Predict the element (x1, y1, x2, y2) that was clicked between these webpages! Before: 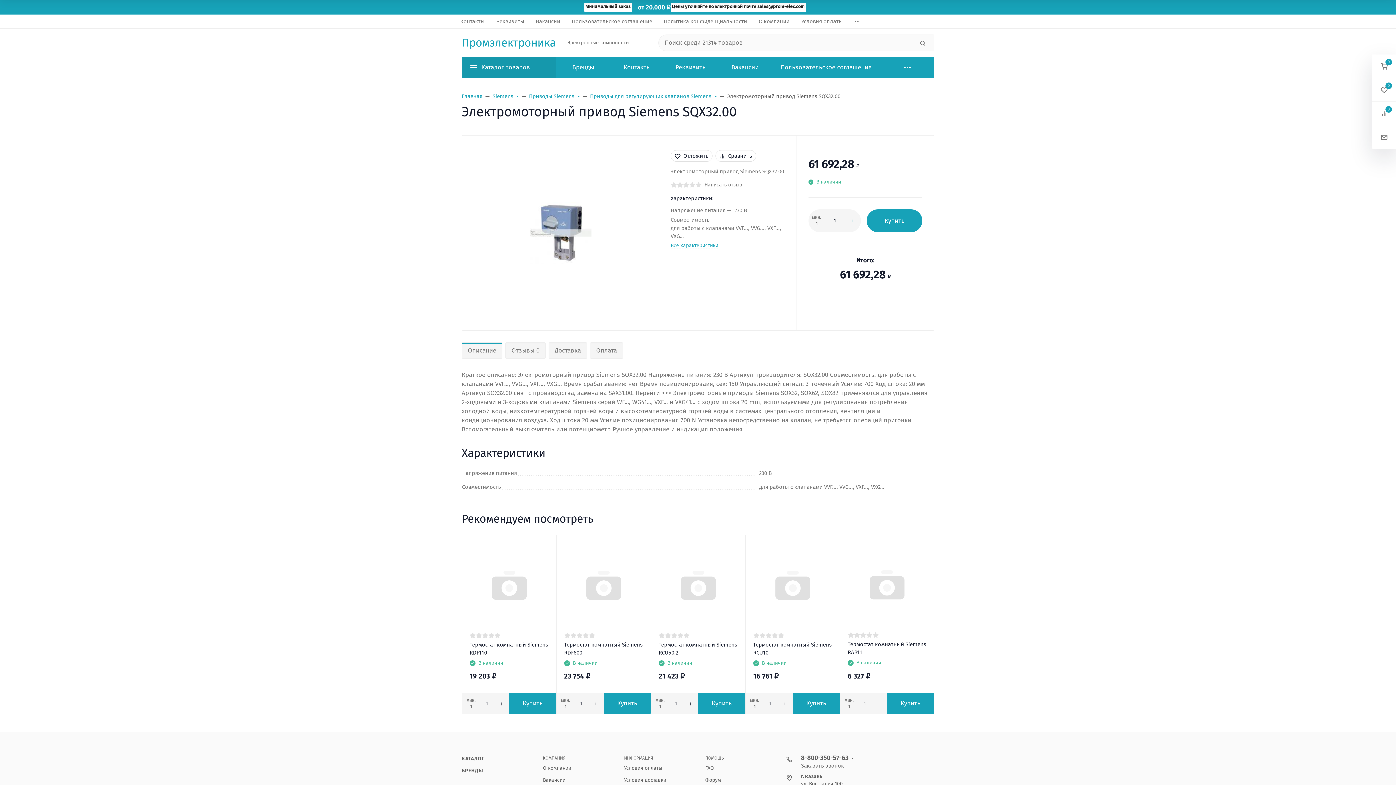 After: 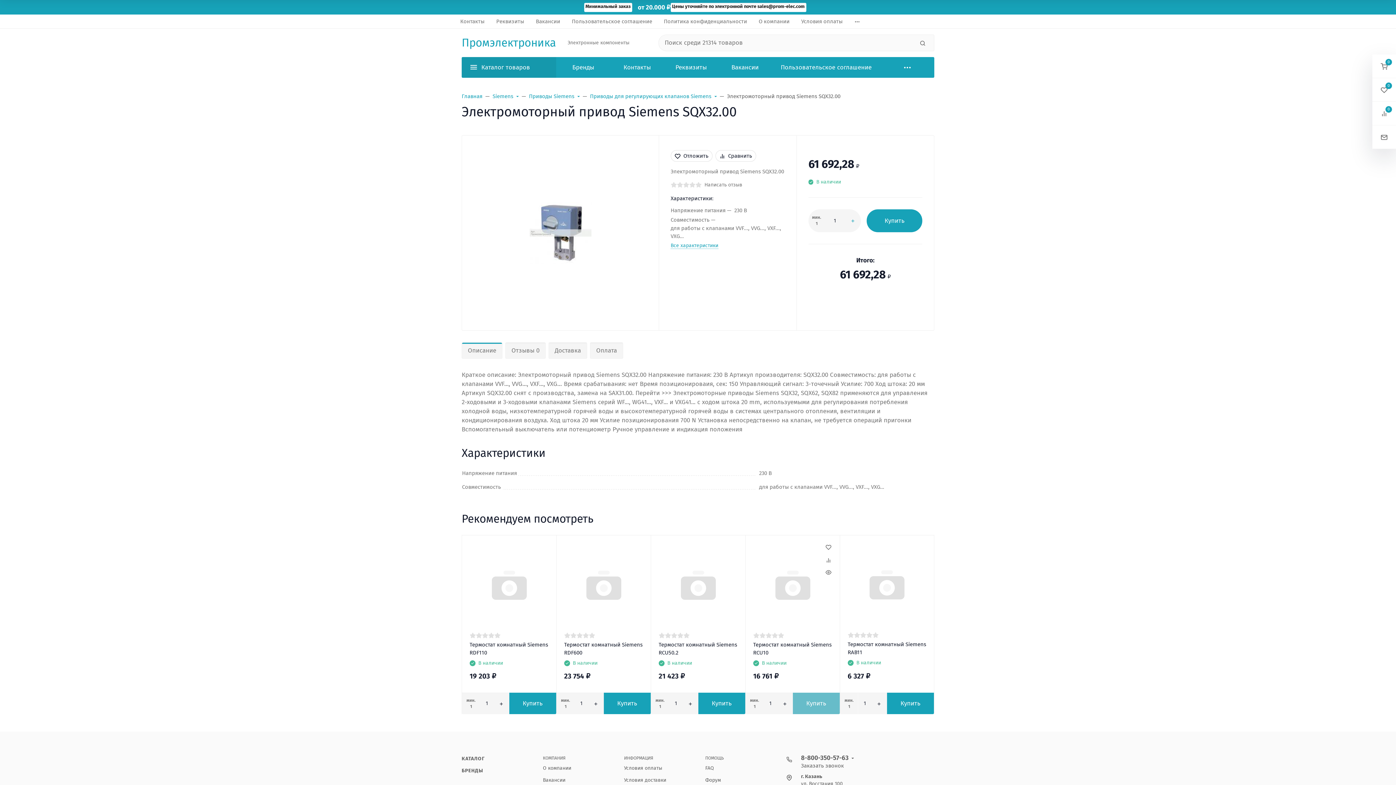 Action: label: Купить bbox: (792, 693, 840, 714)